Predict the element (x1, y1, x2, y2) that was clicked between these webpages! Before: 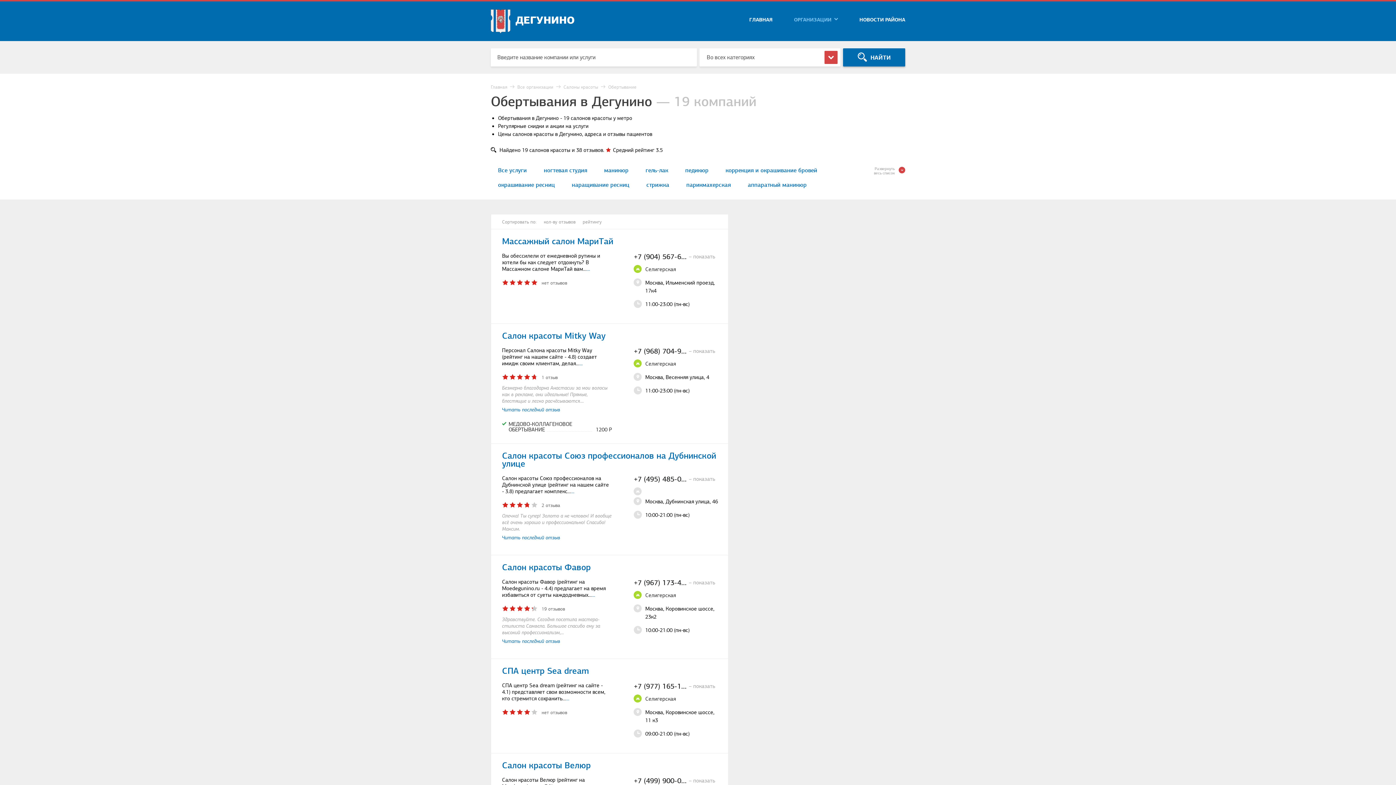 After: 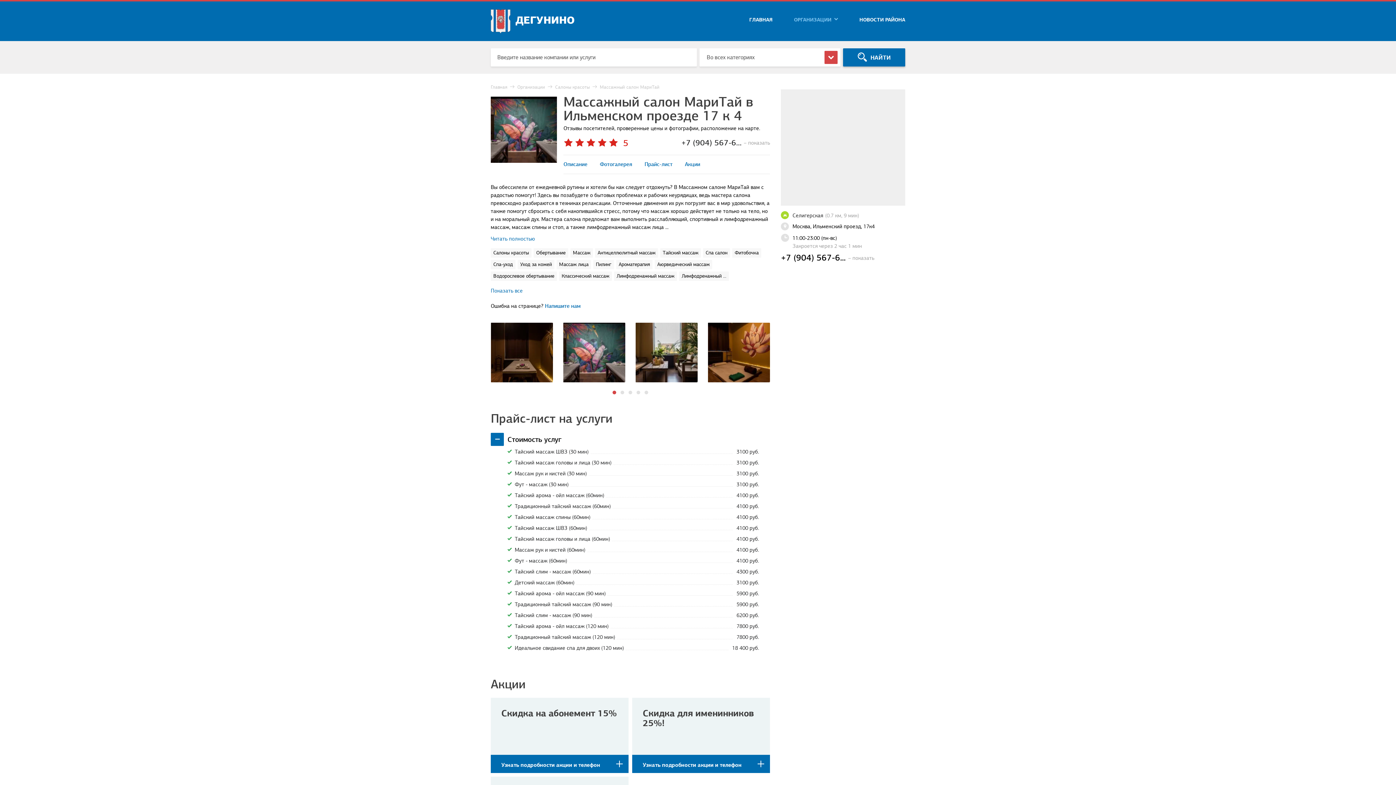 Action: label: нет отзывов bbox: (541, 280, 567, 285)